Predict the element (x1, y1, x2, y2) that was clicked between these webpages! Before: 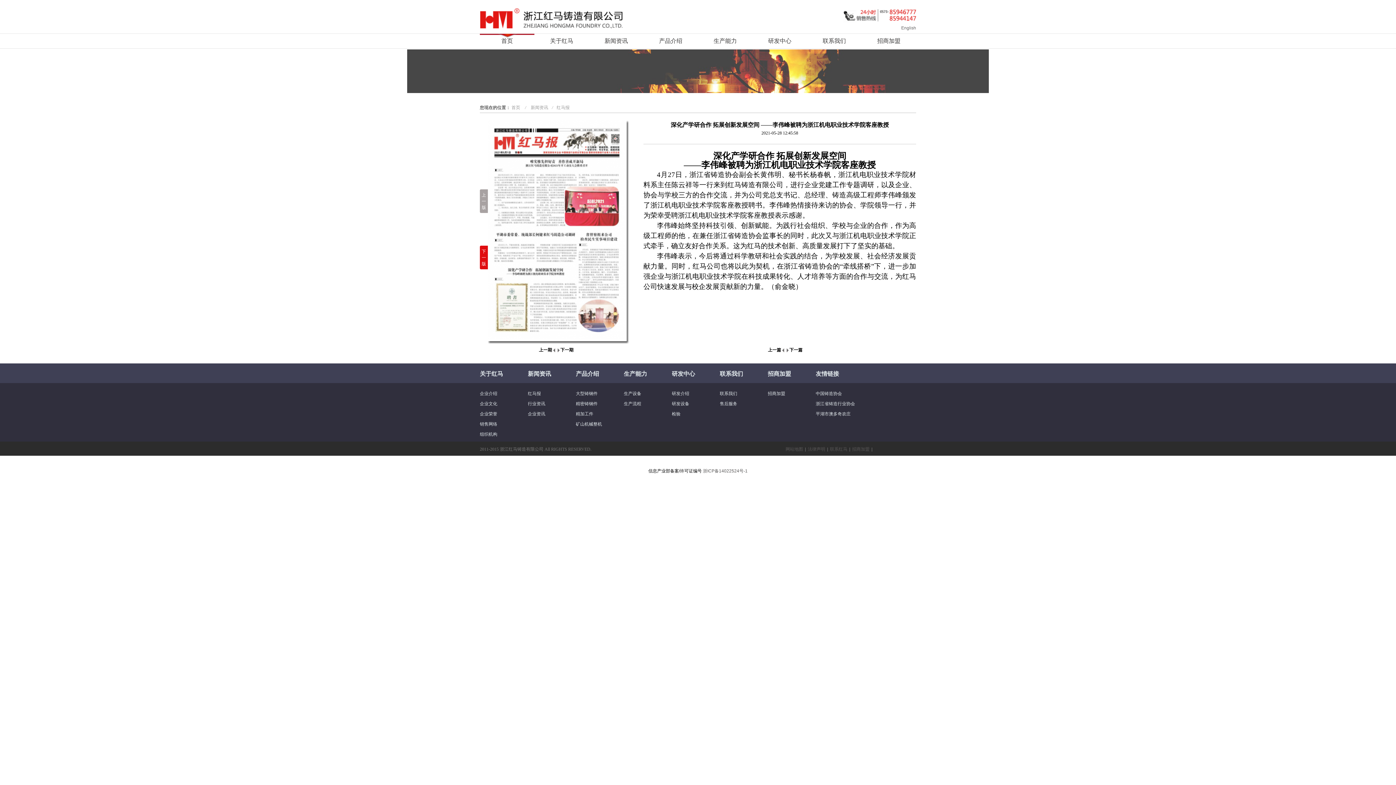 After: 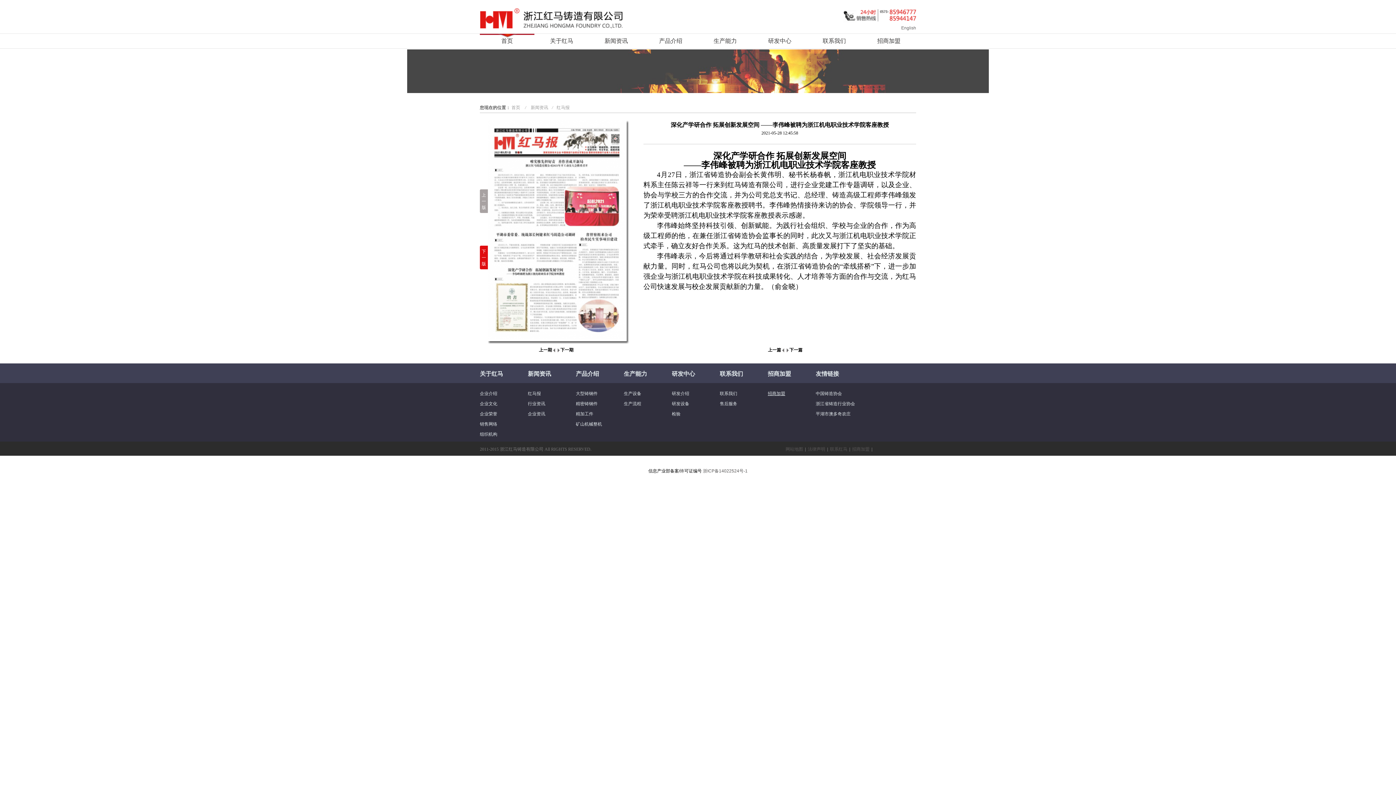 Action: label: 招商加盟 bbox: (768, 391, 785, 396)